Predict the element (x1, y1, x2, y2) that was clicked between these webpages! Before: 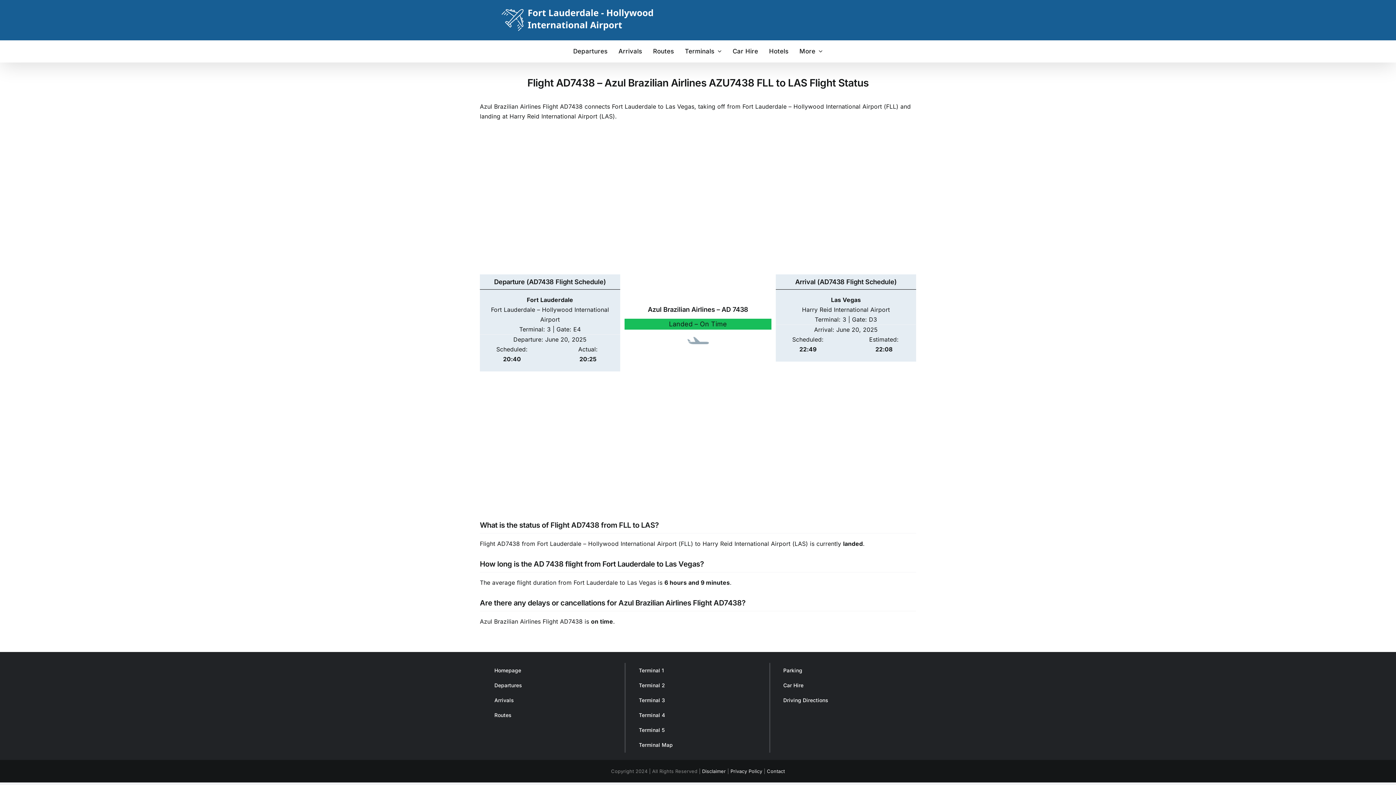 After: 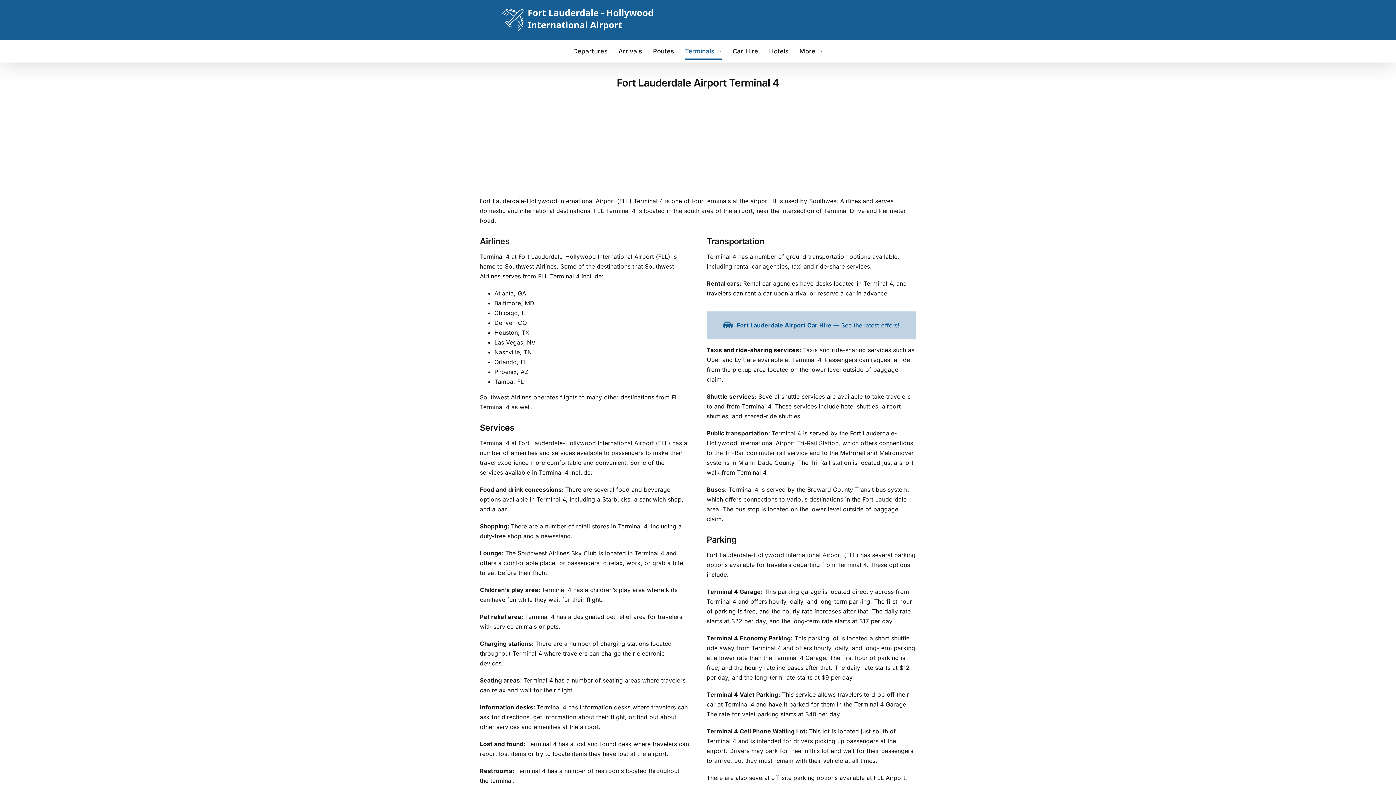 Action: bbox: (631, 708, 763, 723) label: Terminal 4